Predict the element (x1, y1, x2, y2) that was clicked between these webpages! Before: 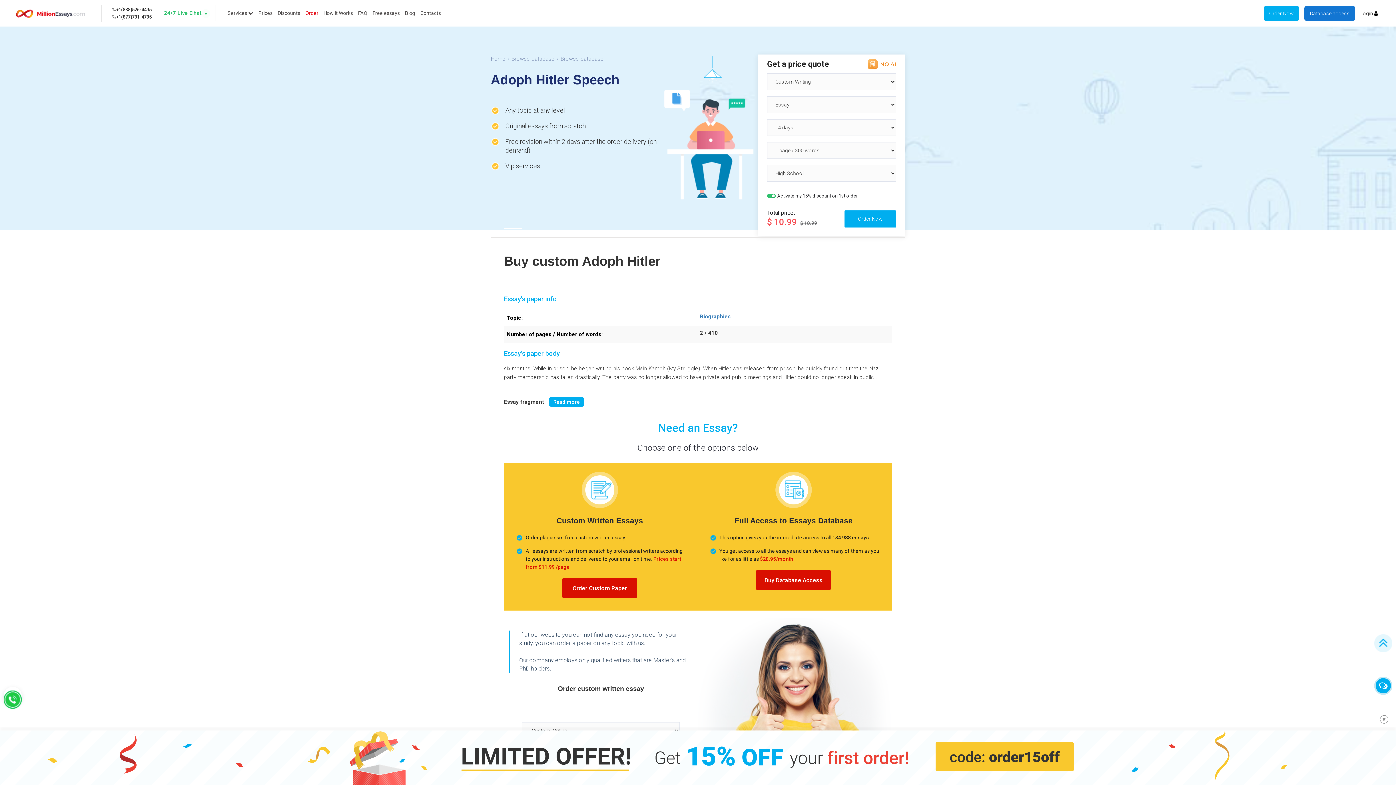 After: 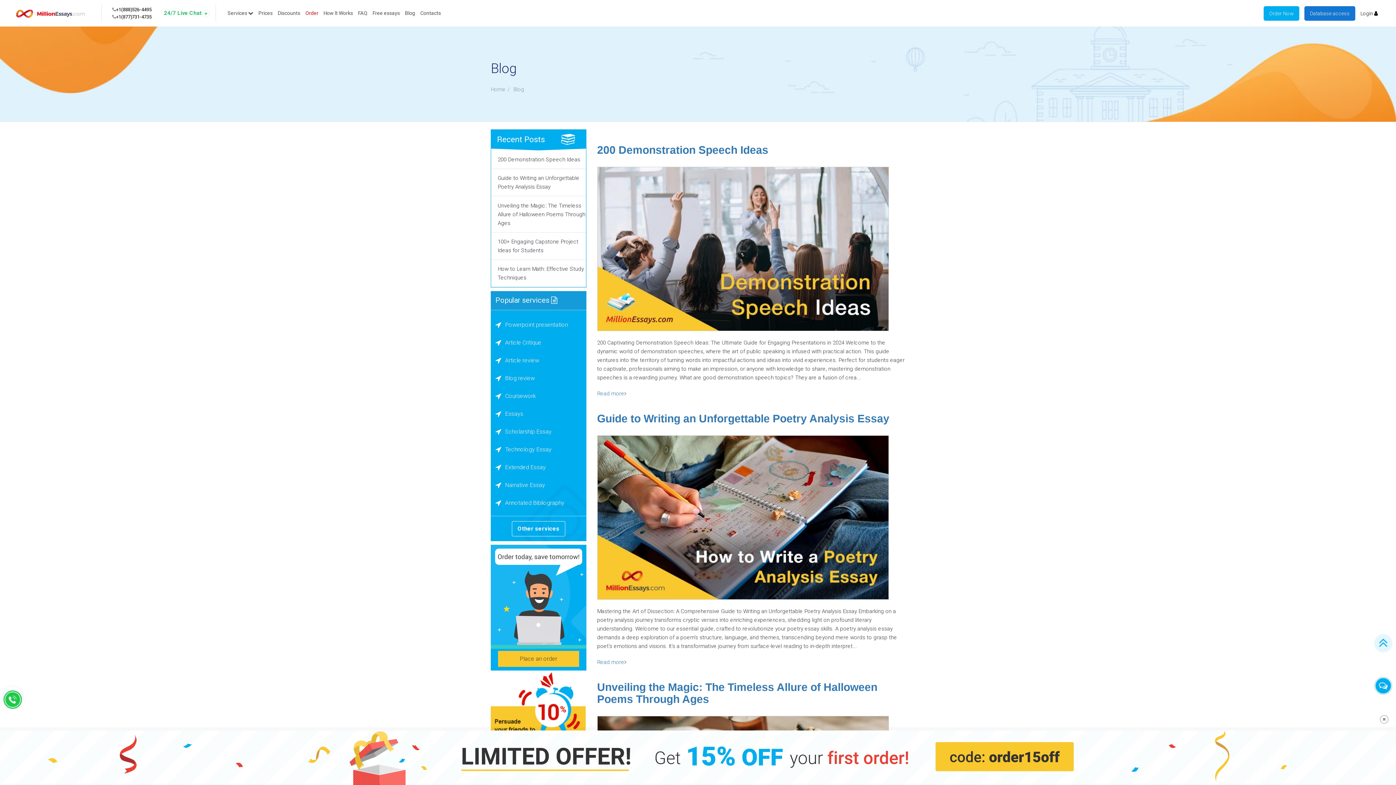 Action: bbox: (405, 10, 415, 16) label: Blog